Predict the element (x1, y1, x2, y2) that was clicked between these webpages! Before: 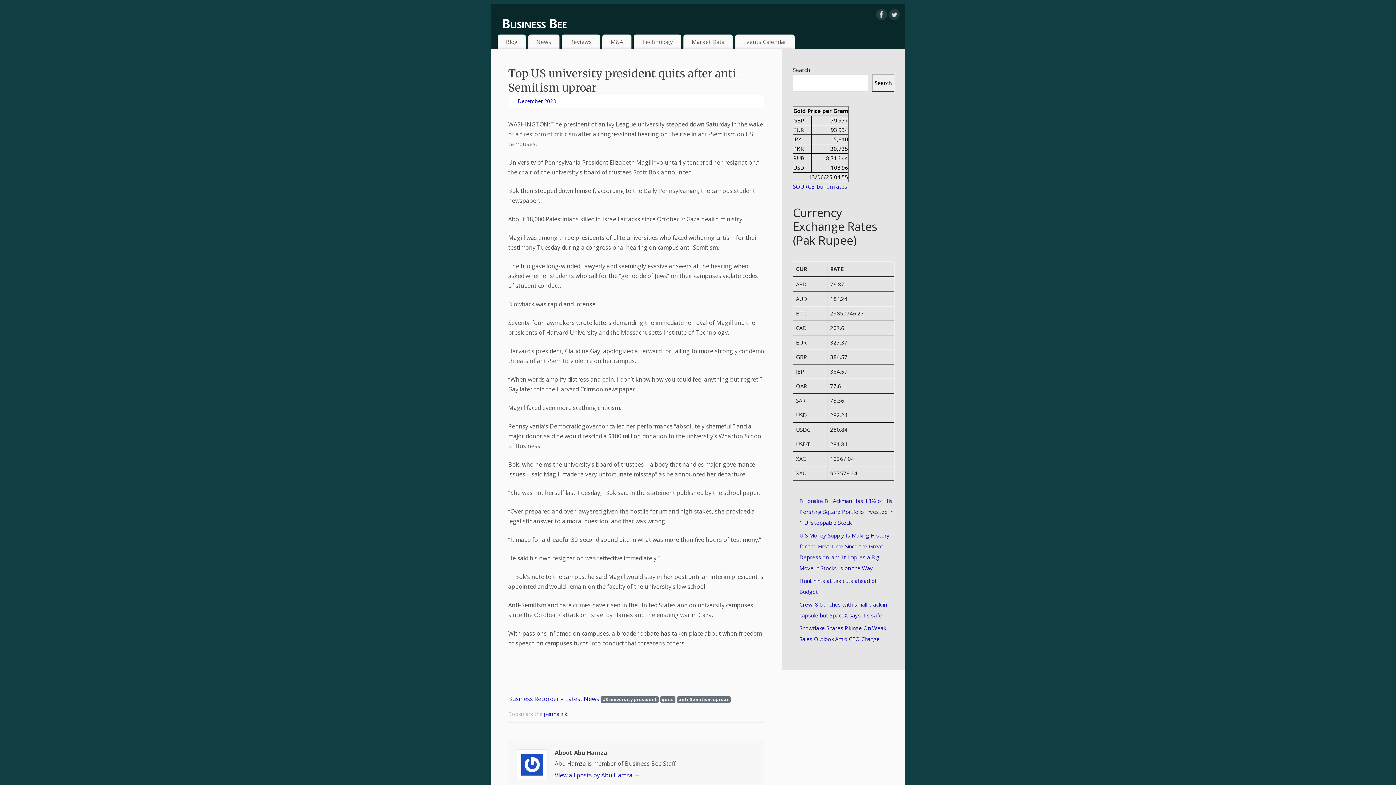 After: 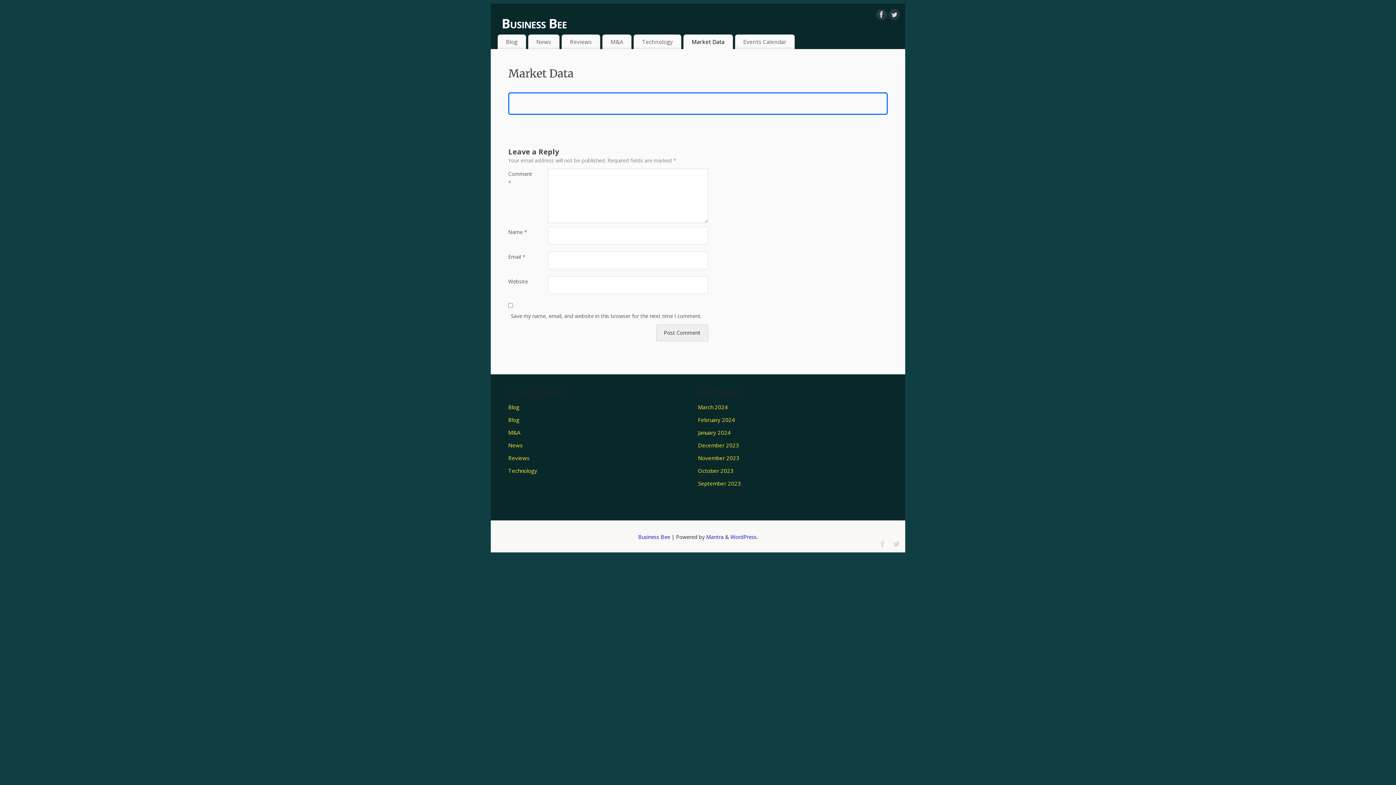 Action: bbox: (683, 34, 732, 49) label: Market Data